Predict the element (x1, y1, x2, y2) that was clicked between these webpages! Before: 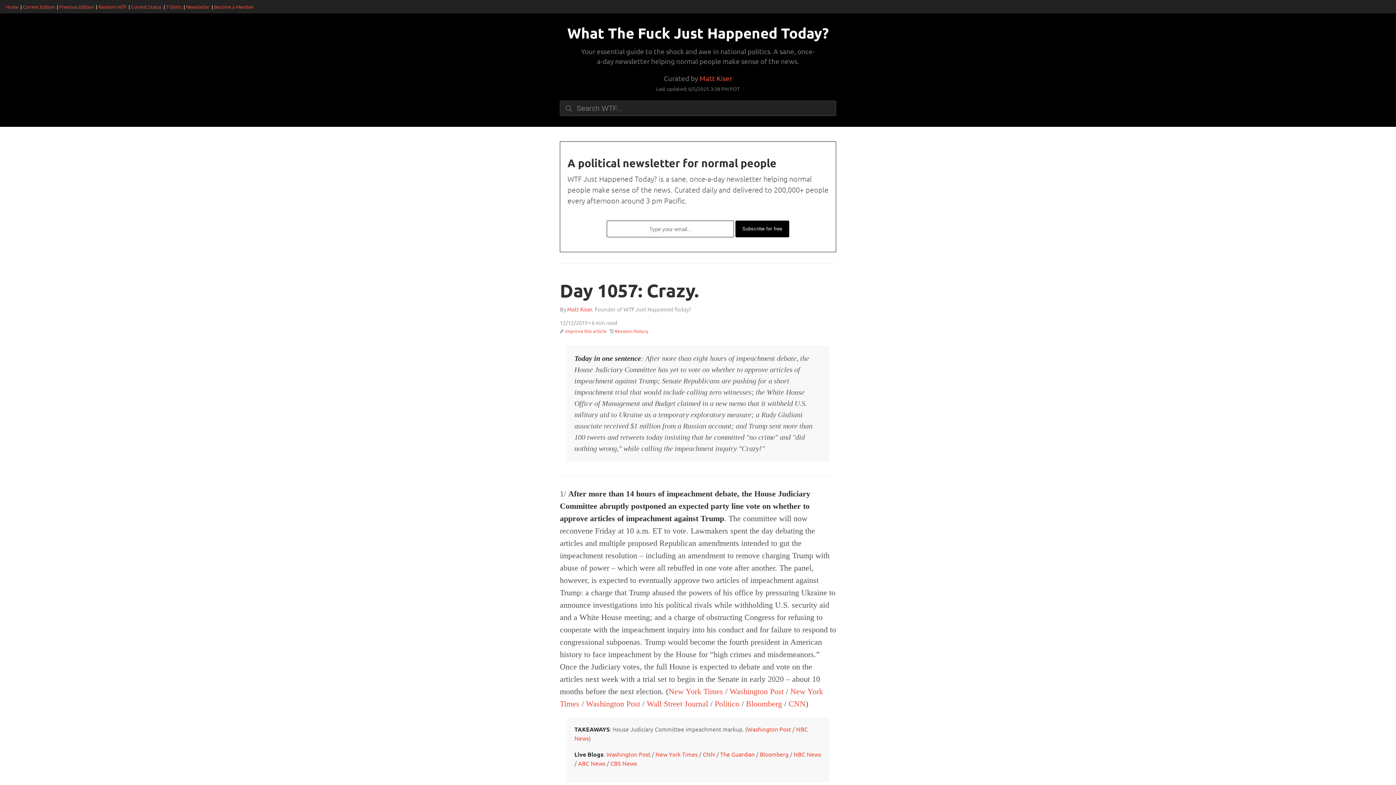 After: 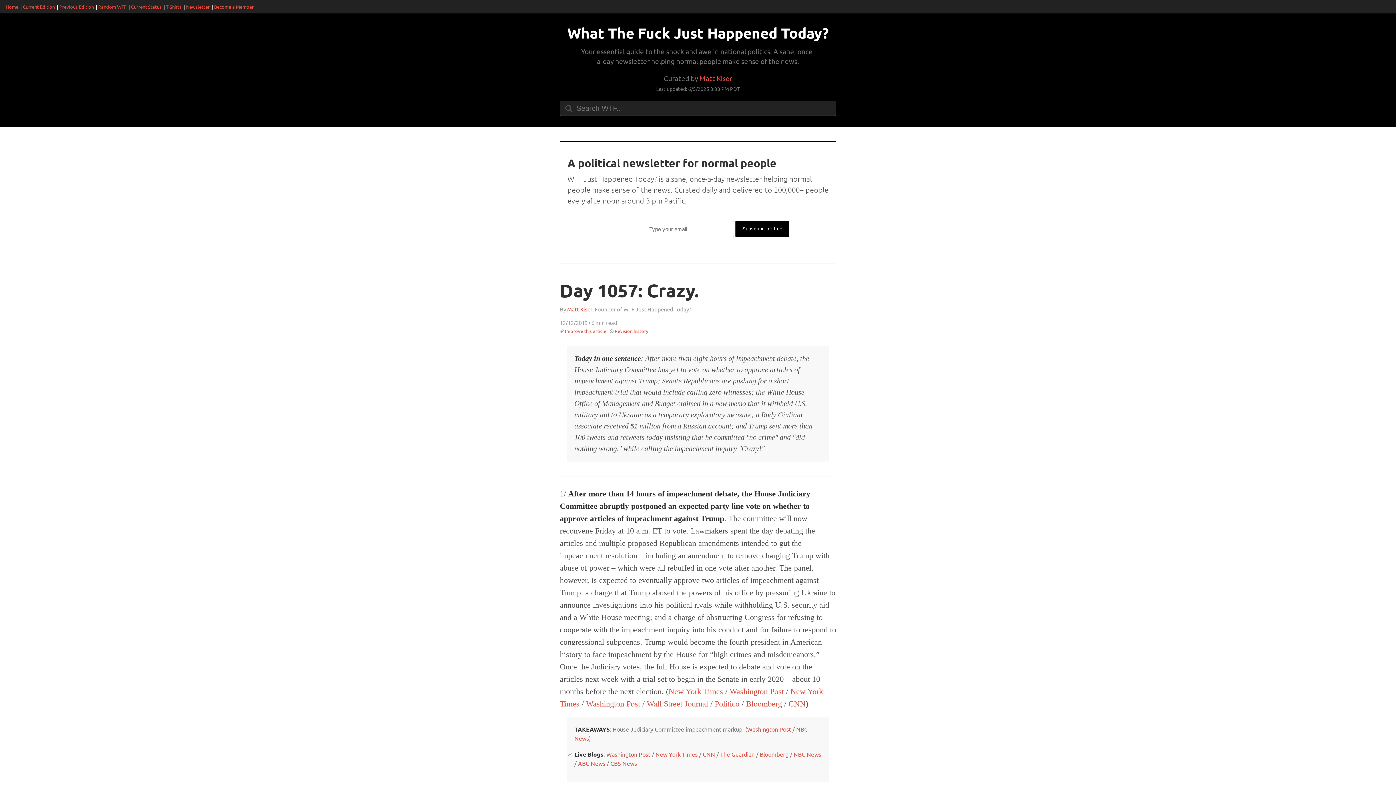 Action: bbox: (720, 750, 754, 758) label: The Guardian